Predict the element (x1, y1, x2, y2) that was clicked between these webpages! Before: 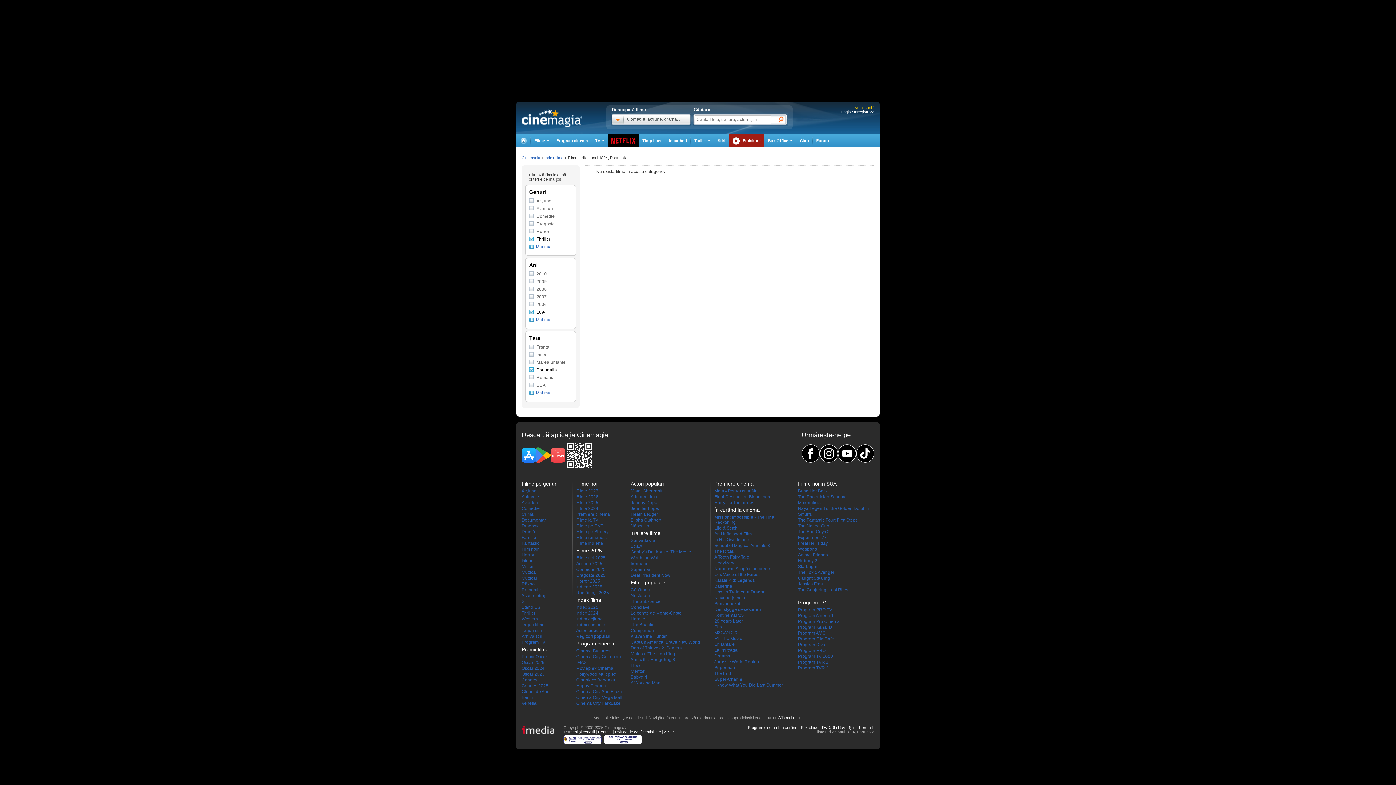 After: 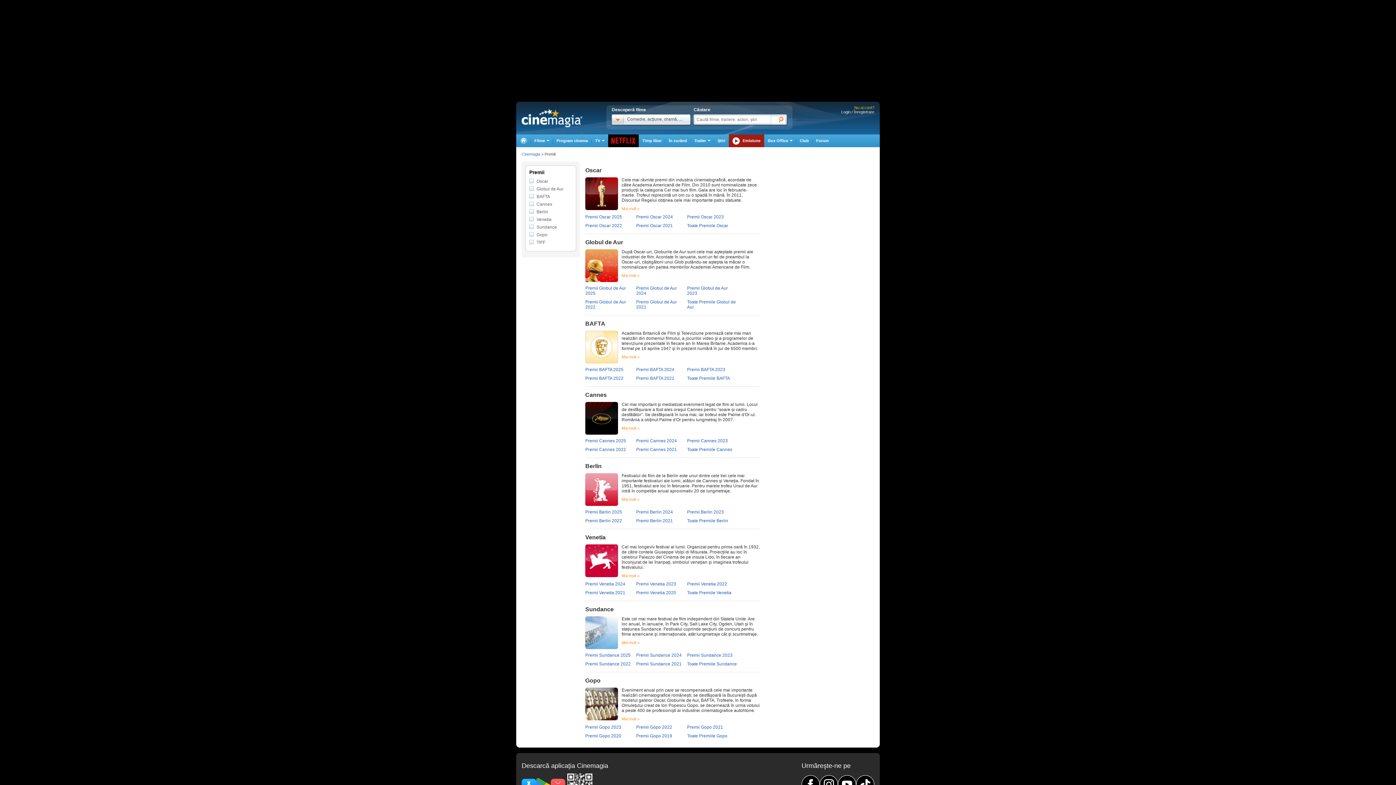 Action: label: Premii filme bbox: (521, 646, 548, 652)